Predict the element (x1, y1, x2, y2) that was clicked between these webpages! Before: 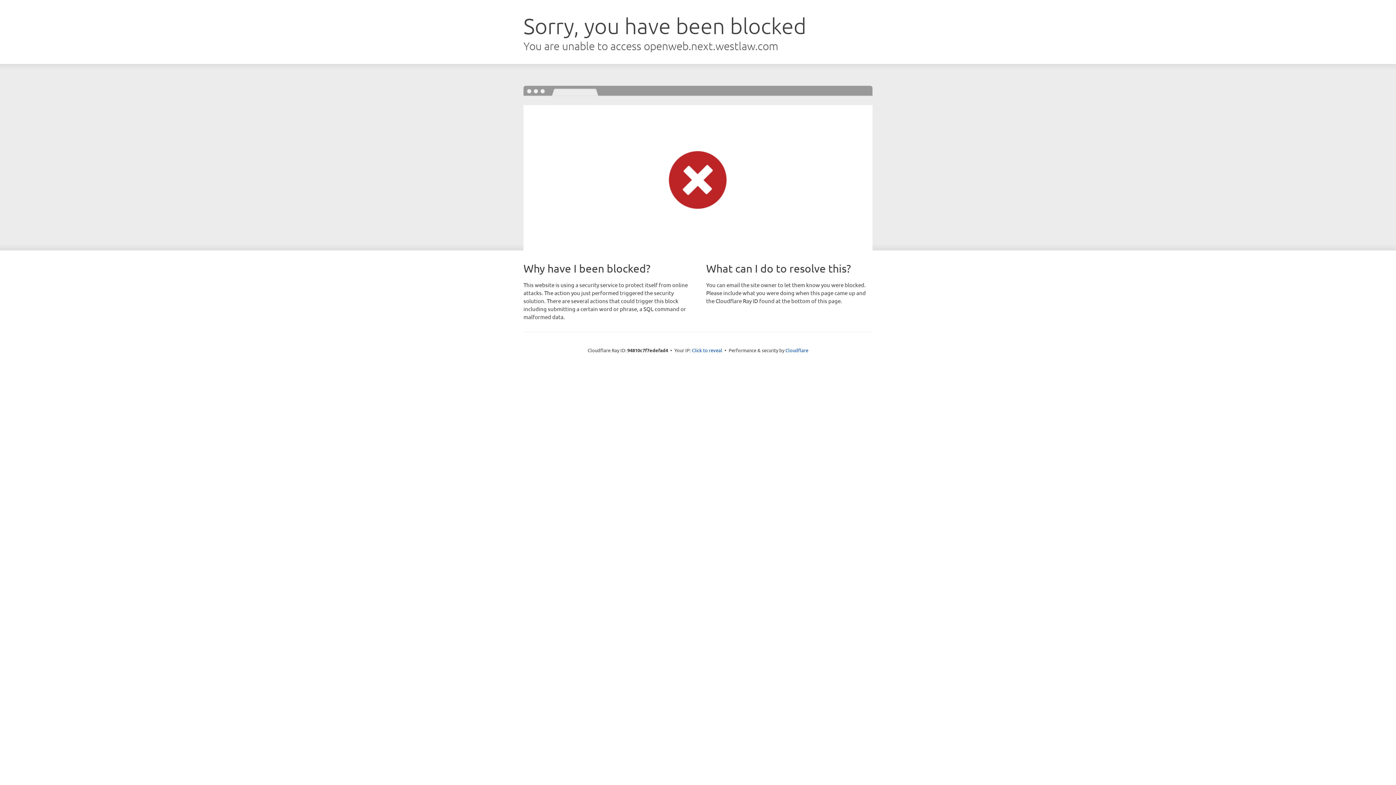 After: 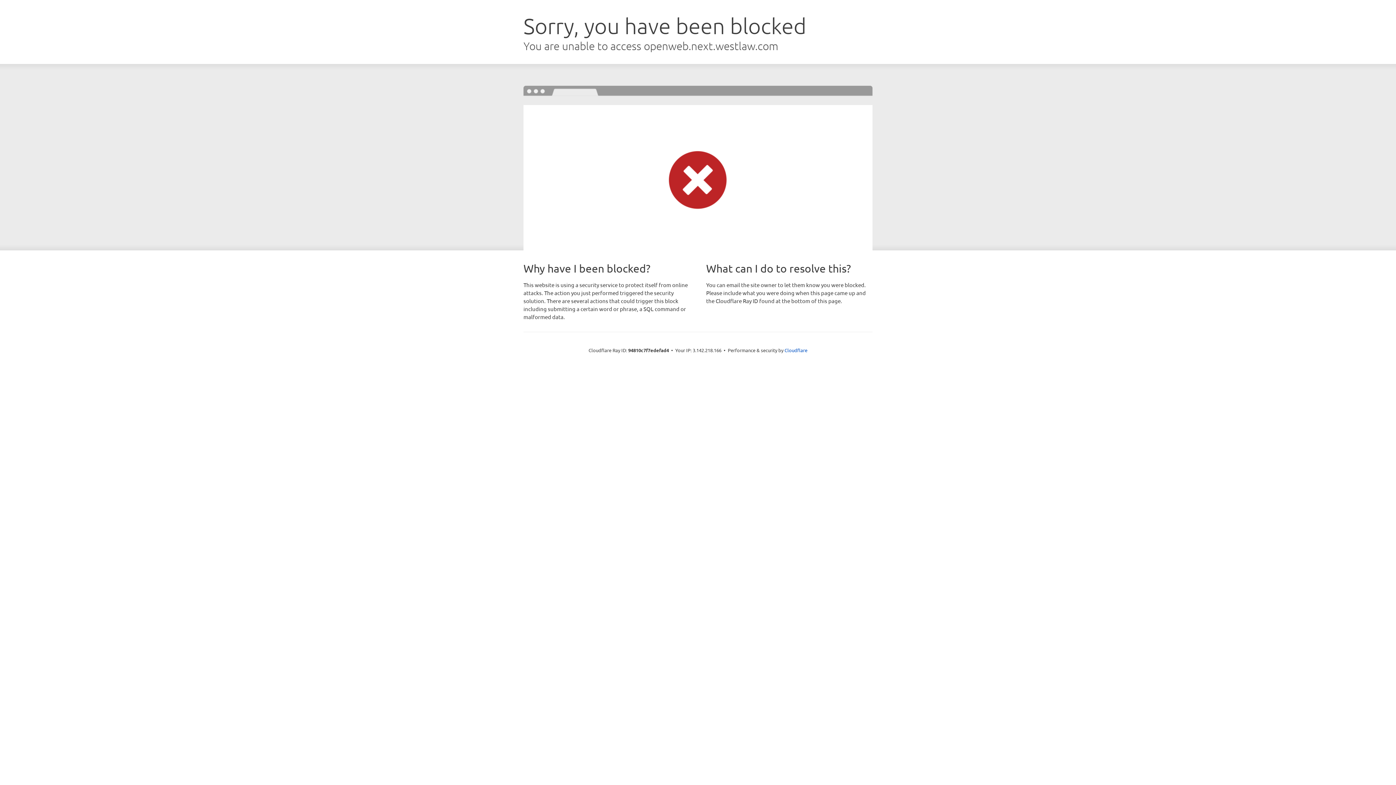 Action: label: Click to reveal bbox: (692, 346, 722, 353)